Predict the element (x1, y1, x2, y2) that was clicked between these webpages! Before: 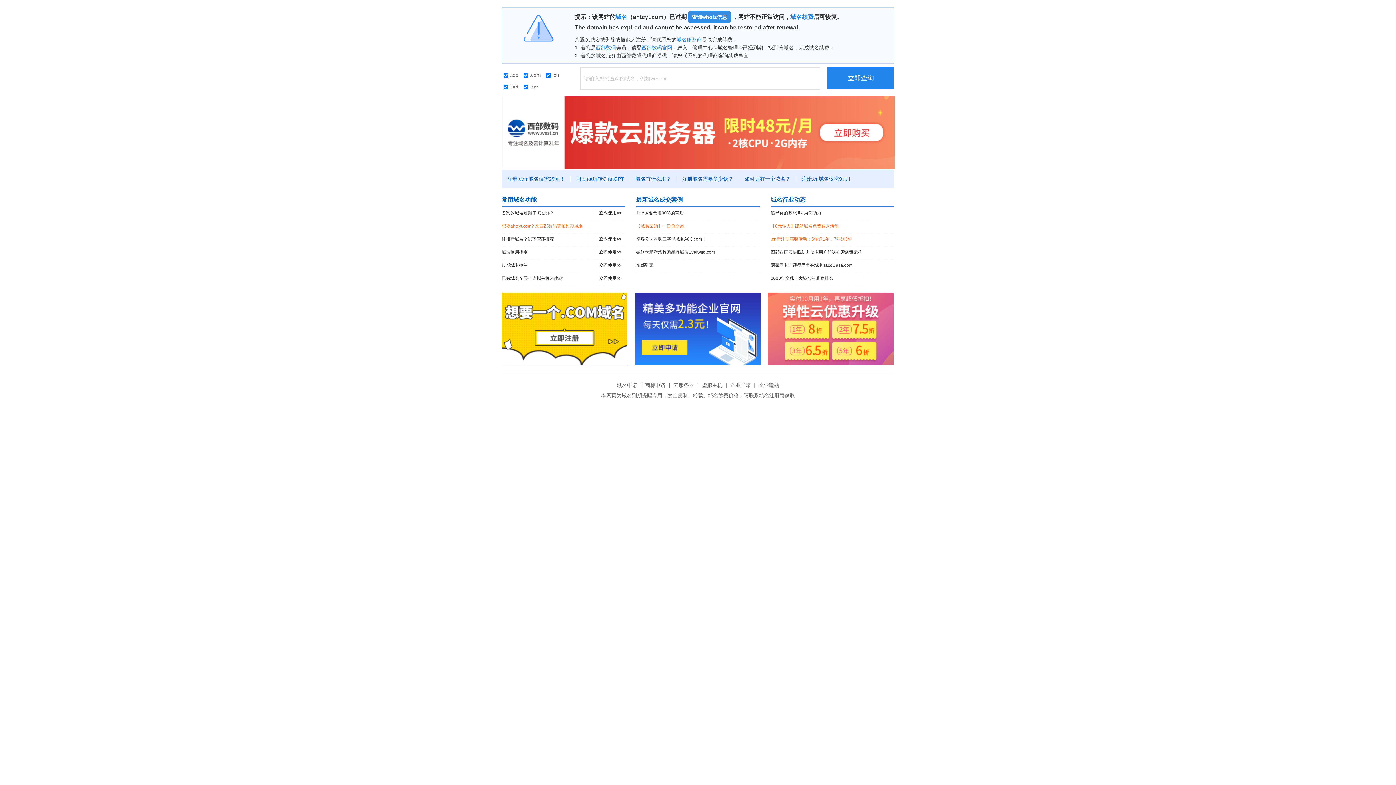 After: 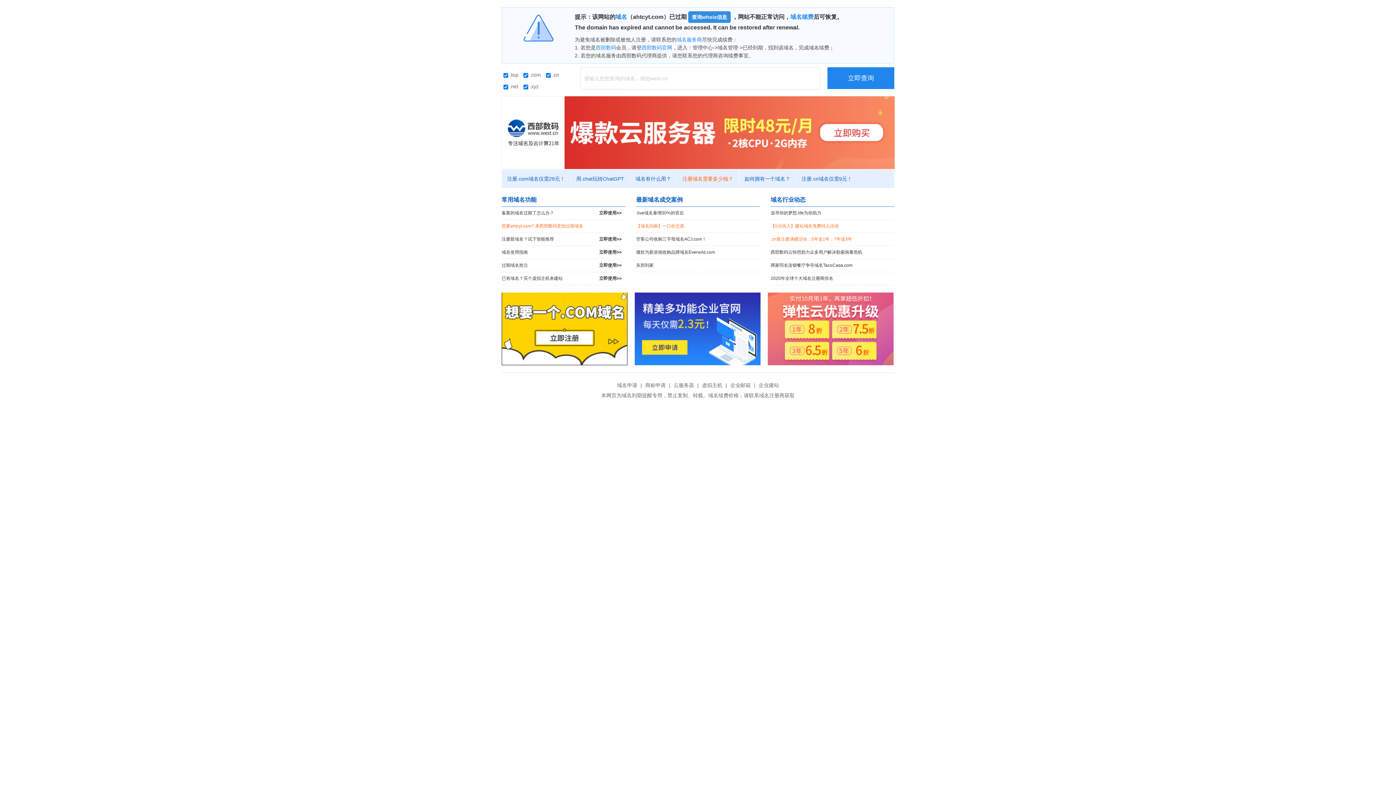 Action: bbox: (677, 176, 739, 181) label: 注册域名需要多少钱？